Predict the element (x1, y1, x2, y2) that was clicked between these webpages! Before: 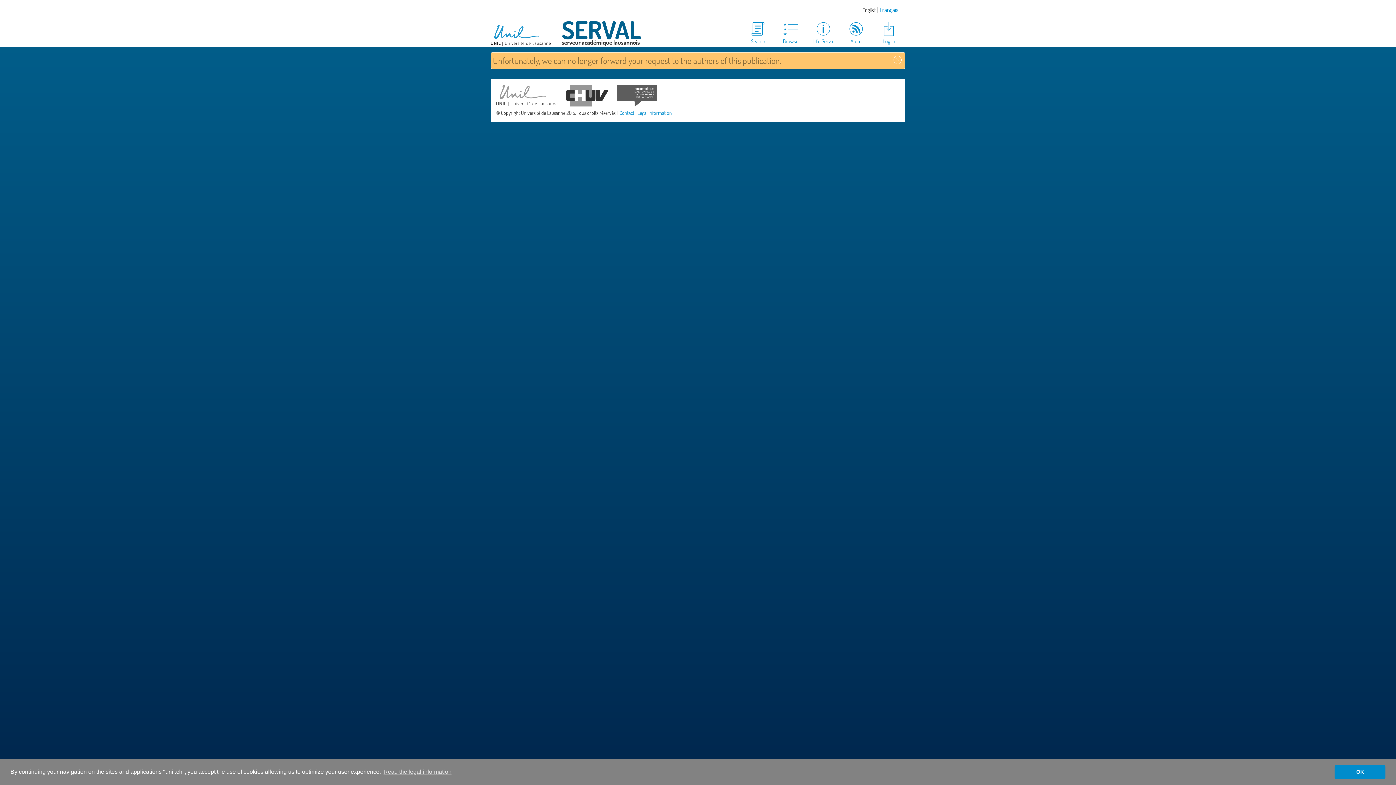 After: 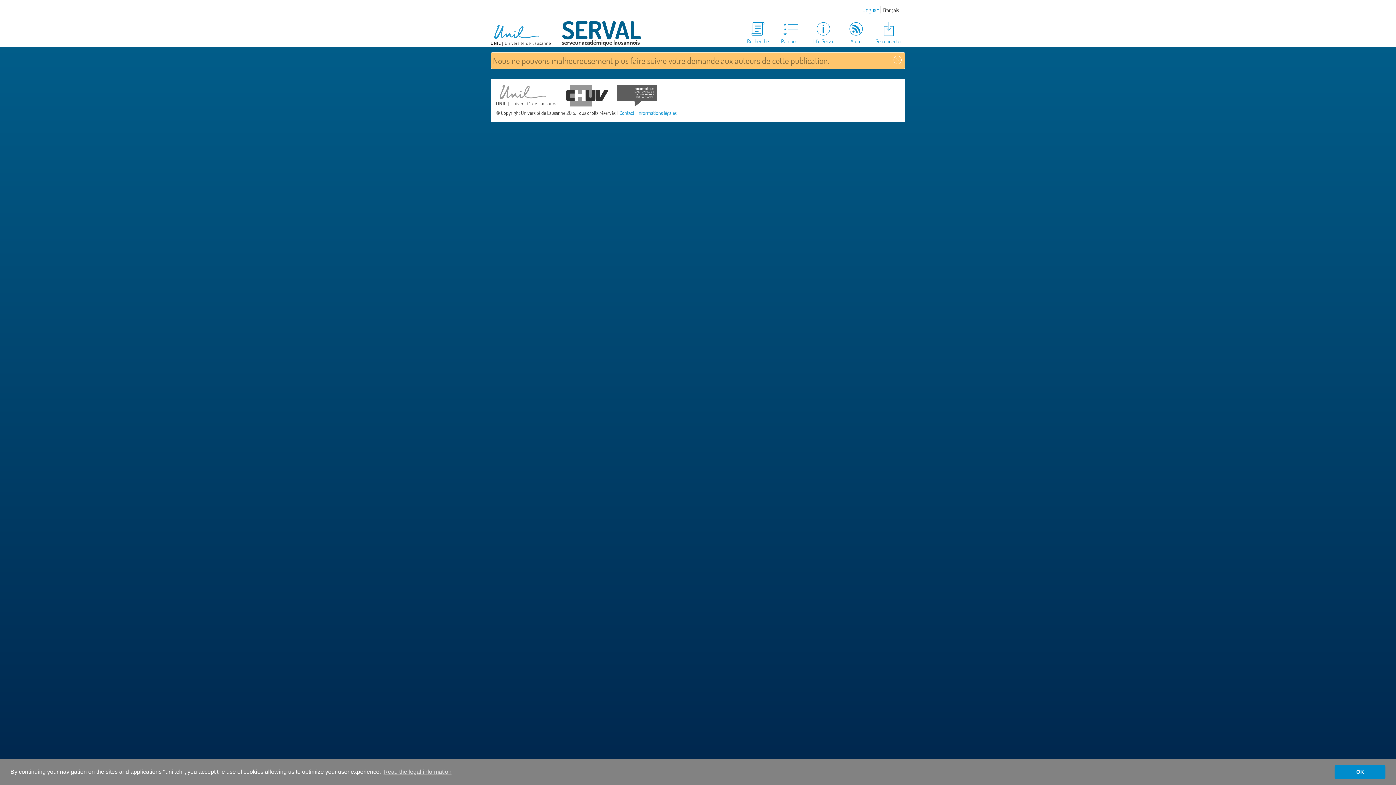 Action: bbox: (878, 5, 900, 13) label: Français